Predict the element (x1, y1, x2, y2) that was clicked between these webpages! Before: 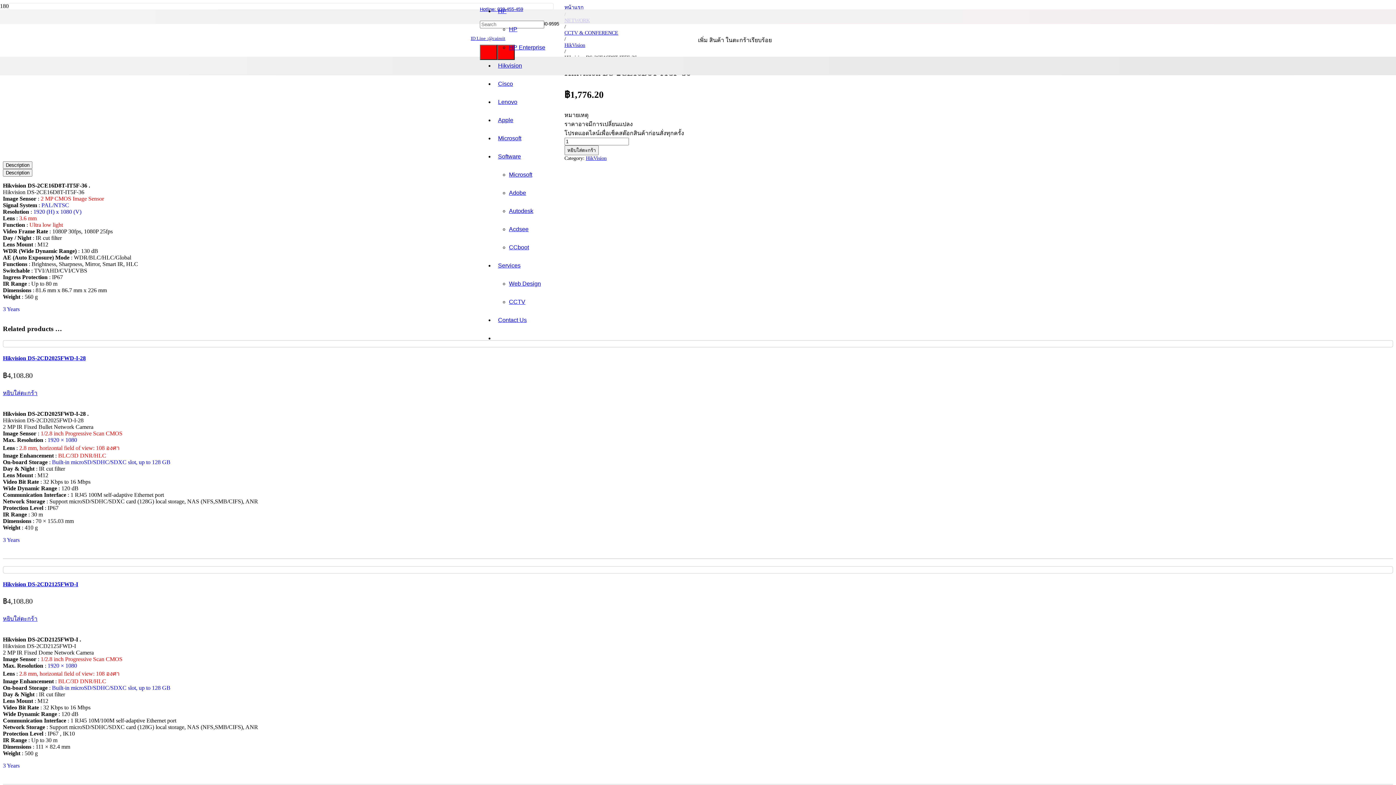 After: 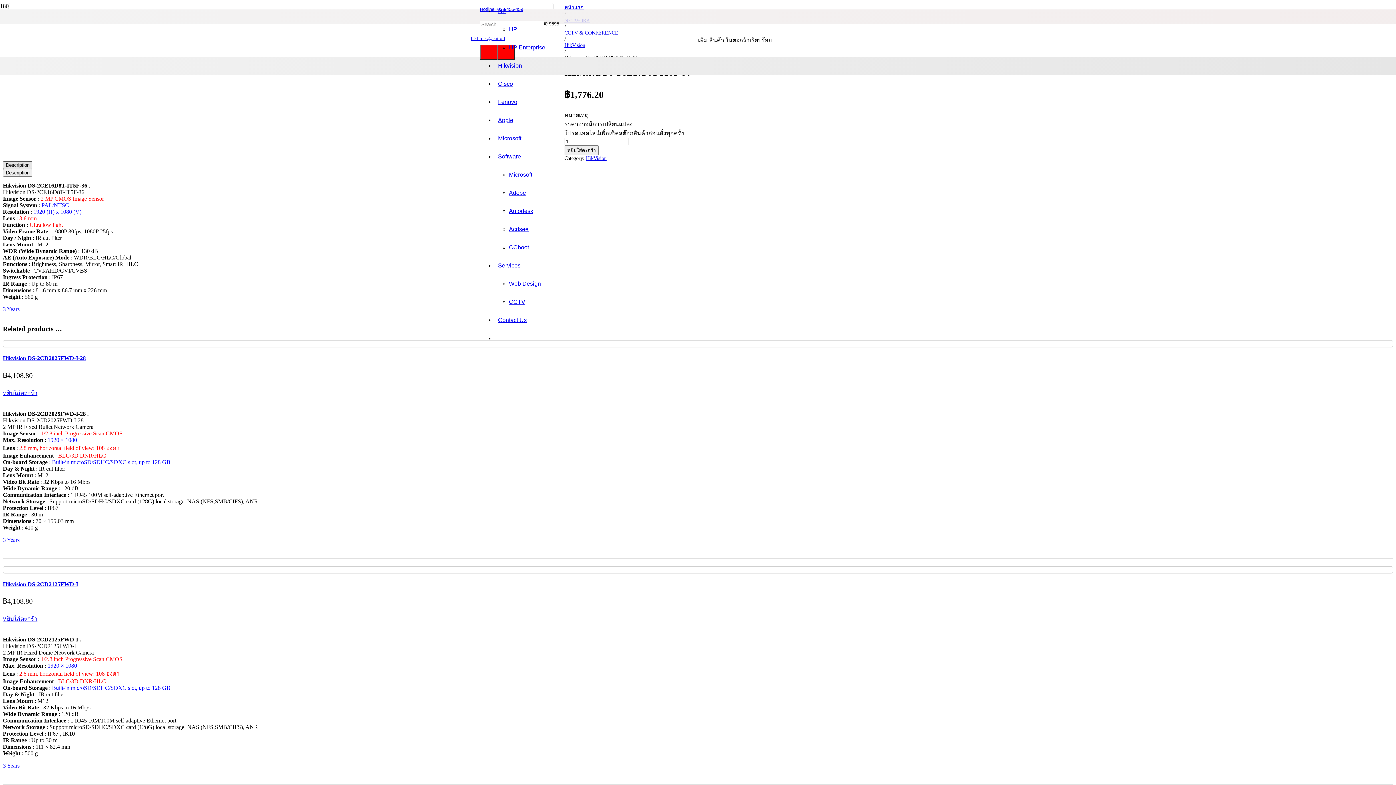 Action: bbox: (2, 161, 32, 168) label: Description